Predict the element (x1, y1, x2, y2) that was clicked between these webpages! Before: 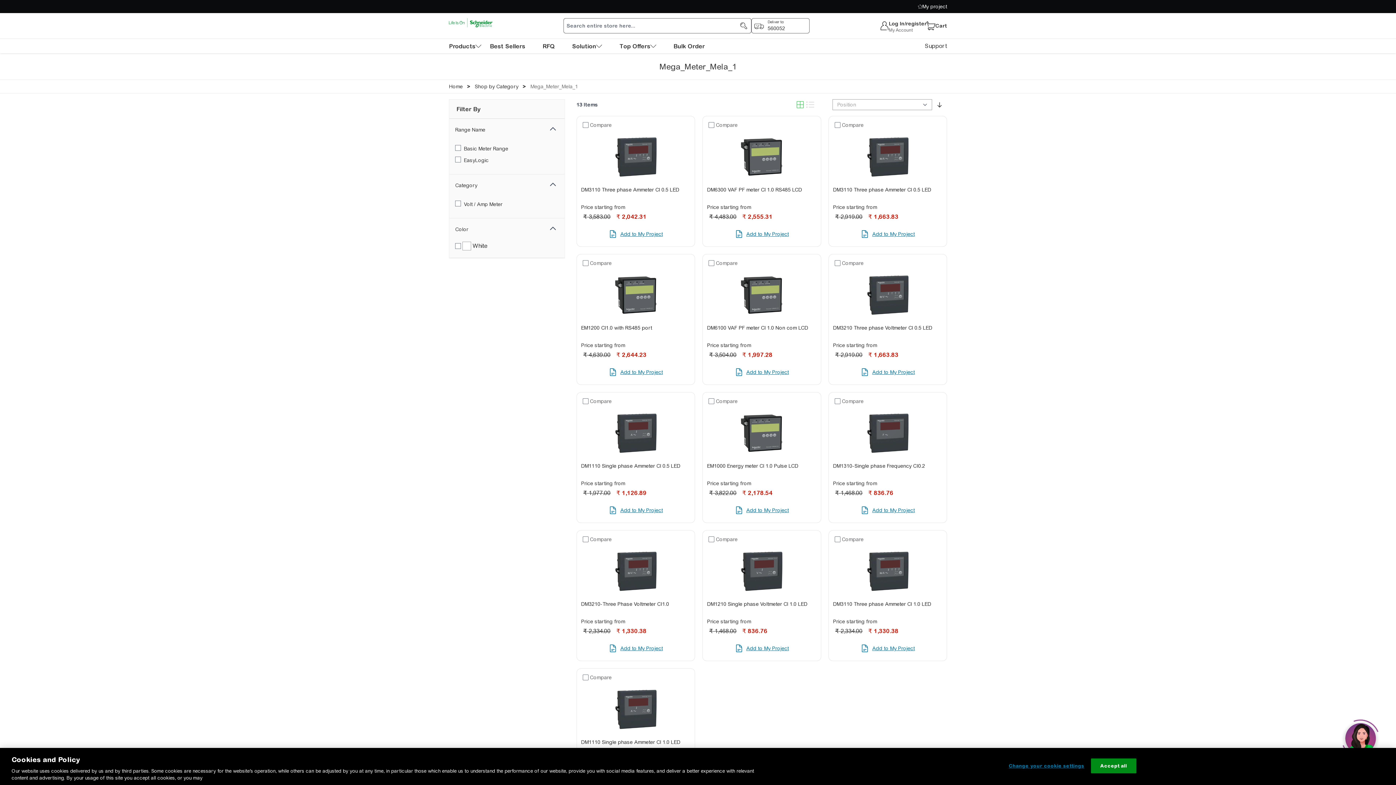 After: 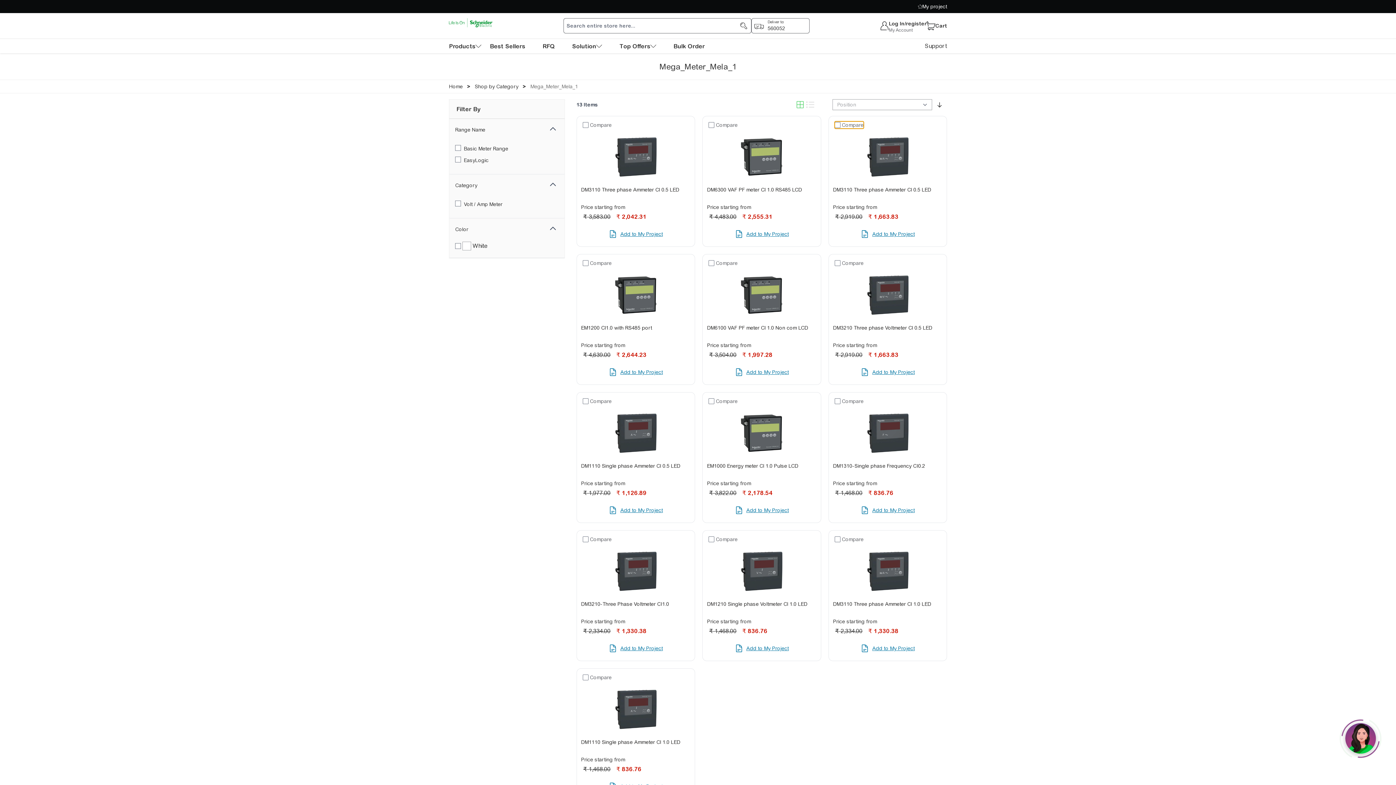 Action: bbox: (834, 121, 863, 128) label: Add to Compare